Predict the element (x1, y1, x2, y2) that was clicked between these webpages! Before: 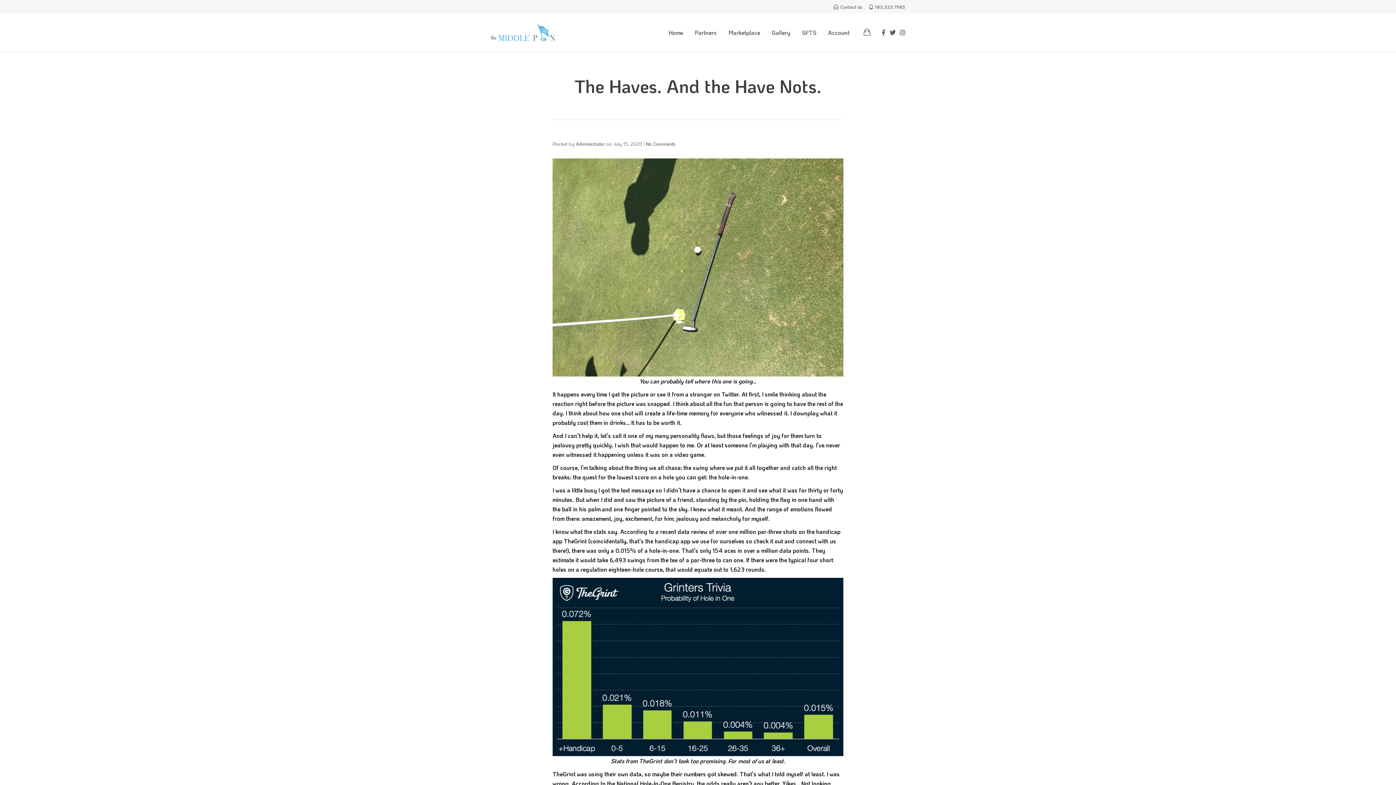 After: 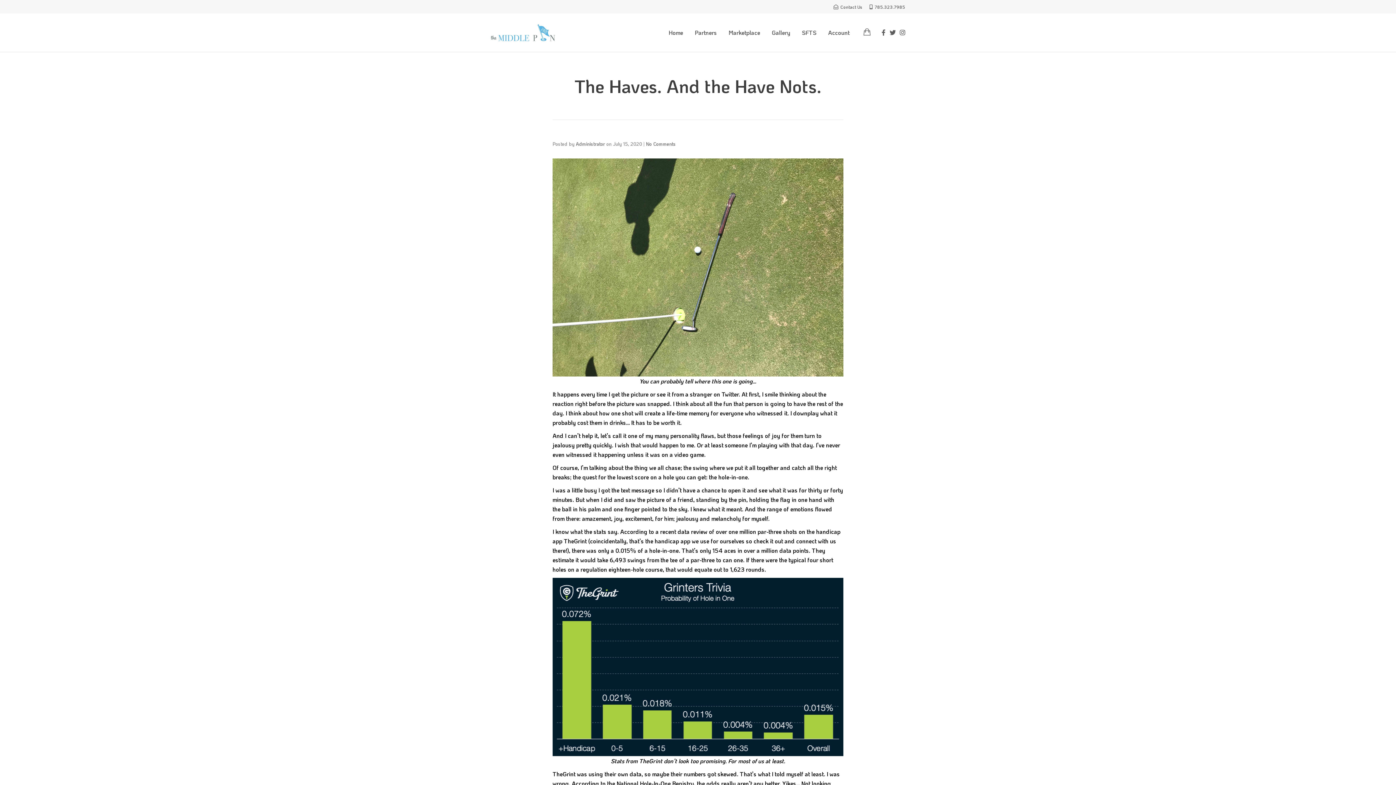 Action: label: 785.323.7985 bbox: (869, 4, 905, 9)